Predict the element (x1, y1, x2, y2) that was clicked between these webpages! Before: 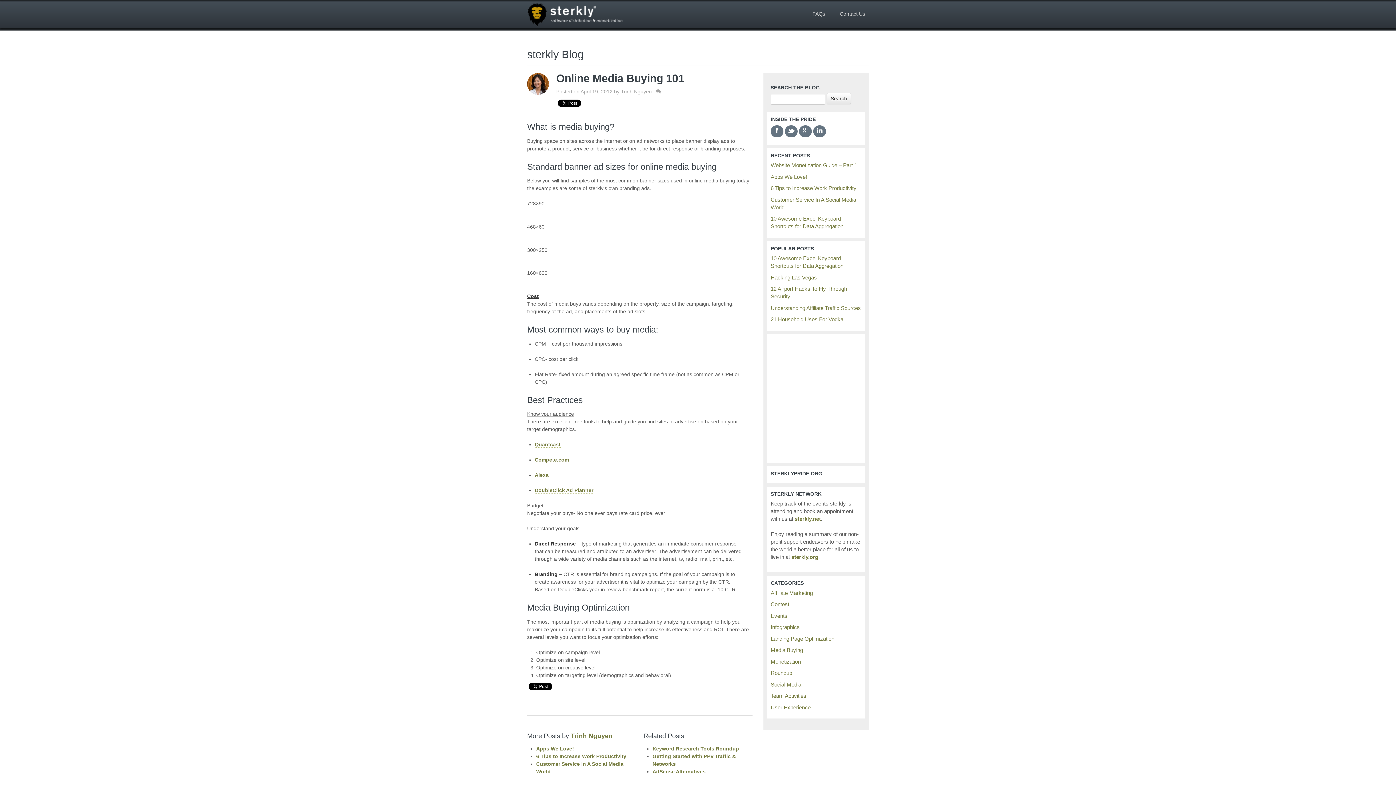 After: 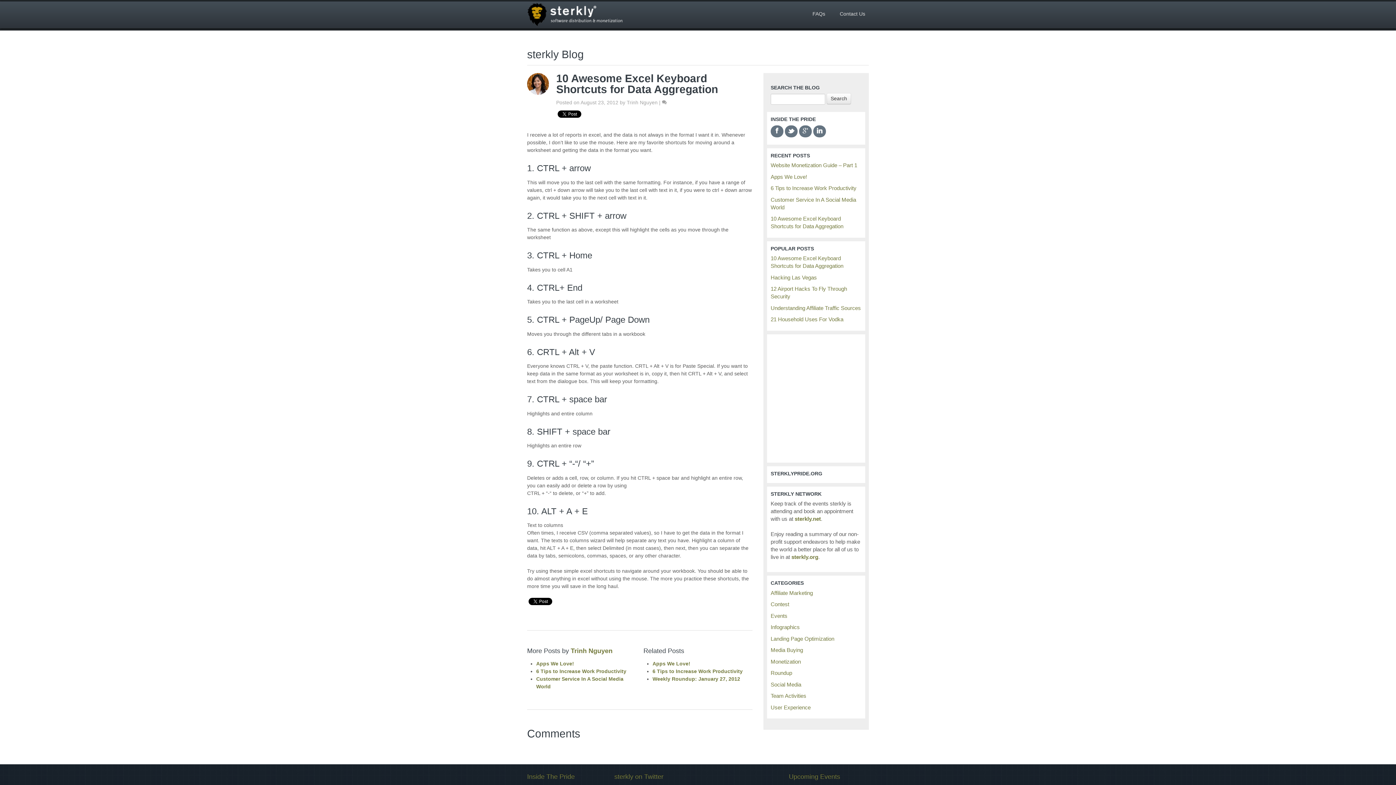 Action: bbox: (770, 215, 861, 230) label: 10 Awesome Excel Keyboard Shortcuts for Data Aggregation